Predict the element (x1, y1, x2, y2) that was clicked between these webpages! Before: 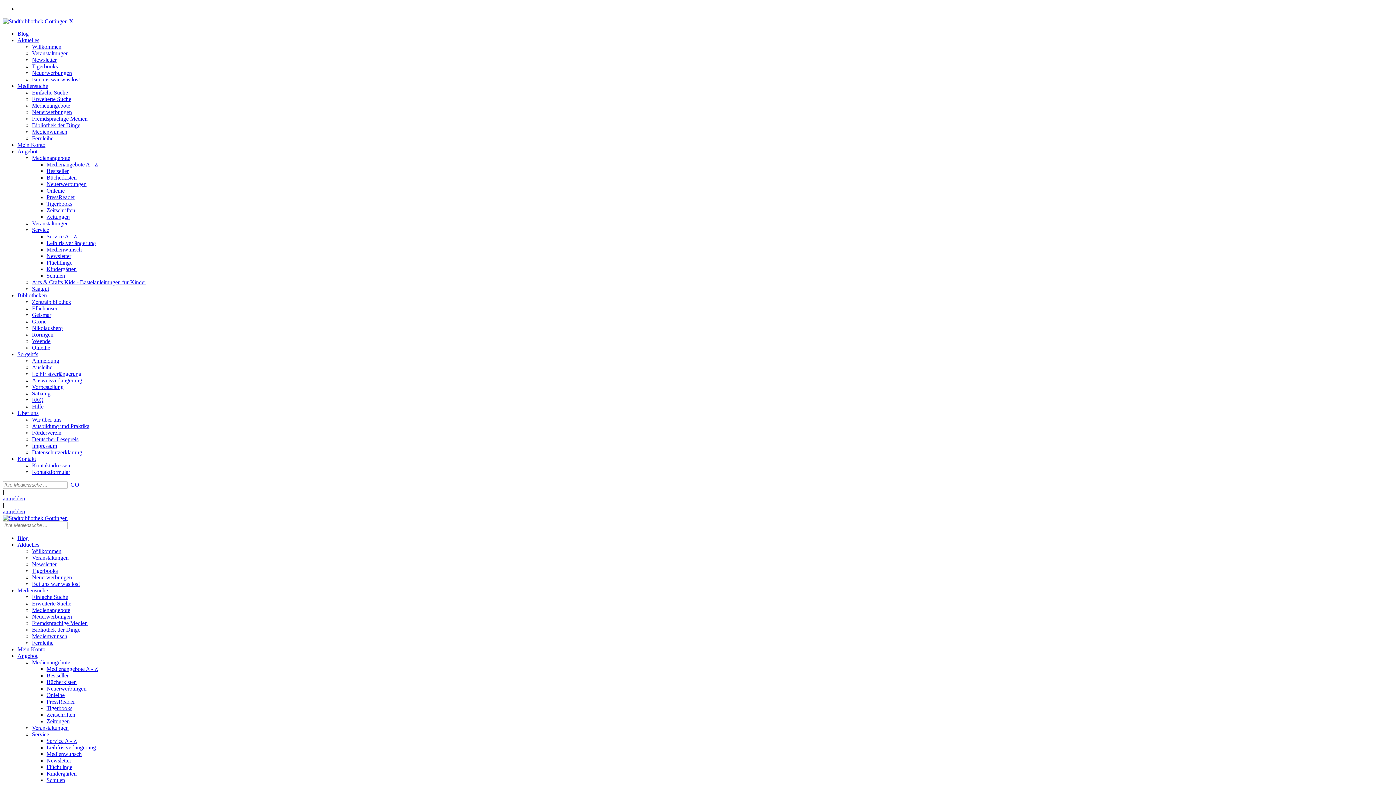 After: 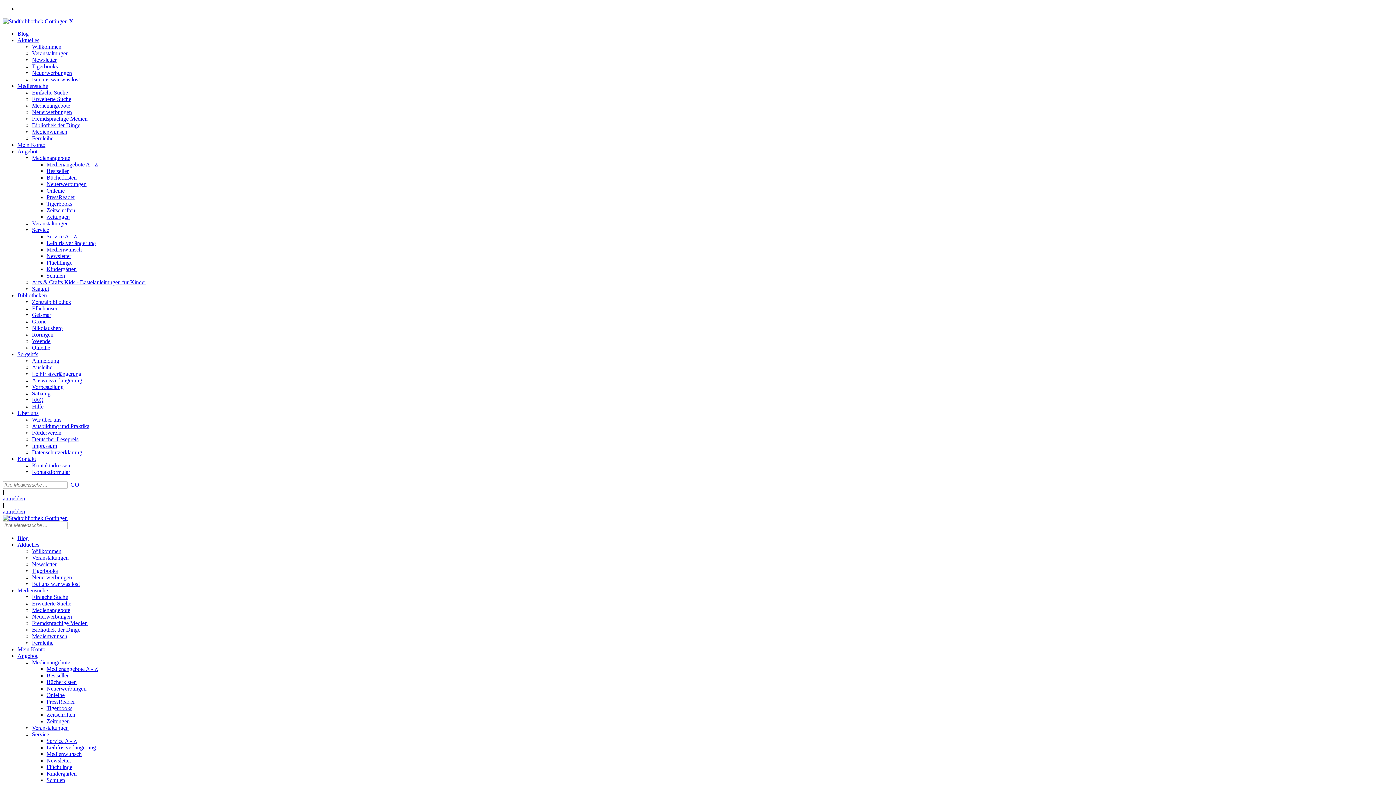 Action: bbox: (46, 194, 74, 200) label: PressReader